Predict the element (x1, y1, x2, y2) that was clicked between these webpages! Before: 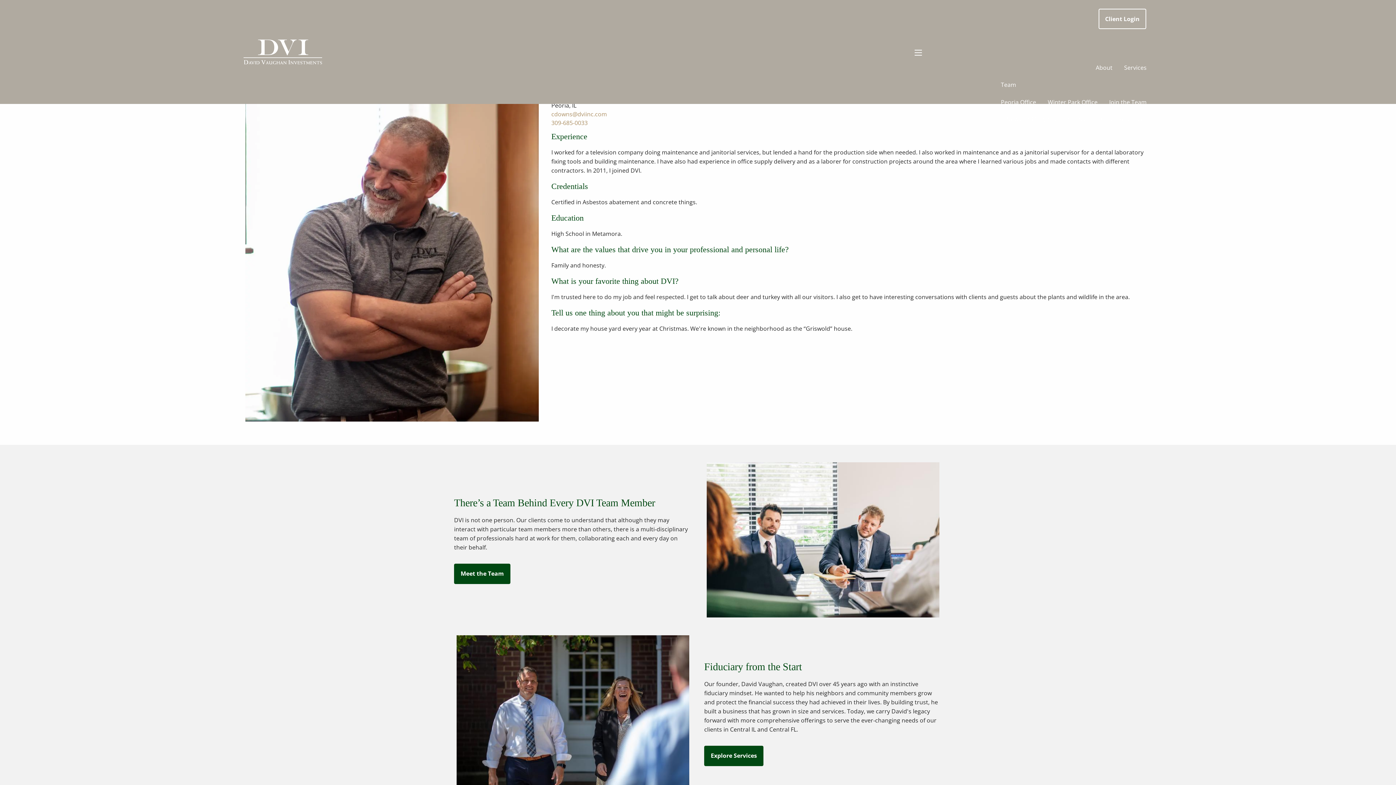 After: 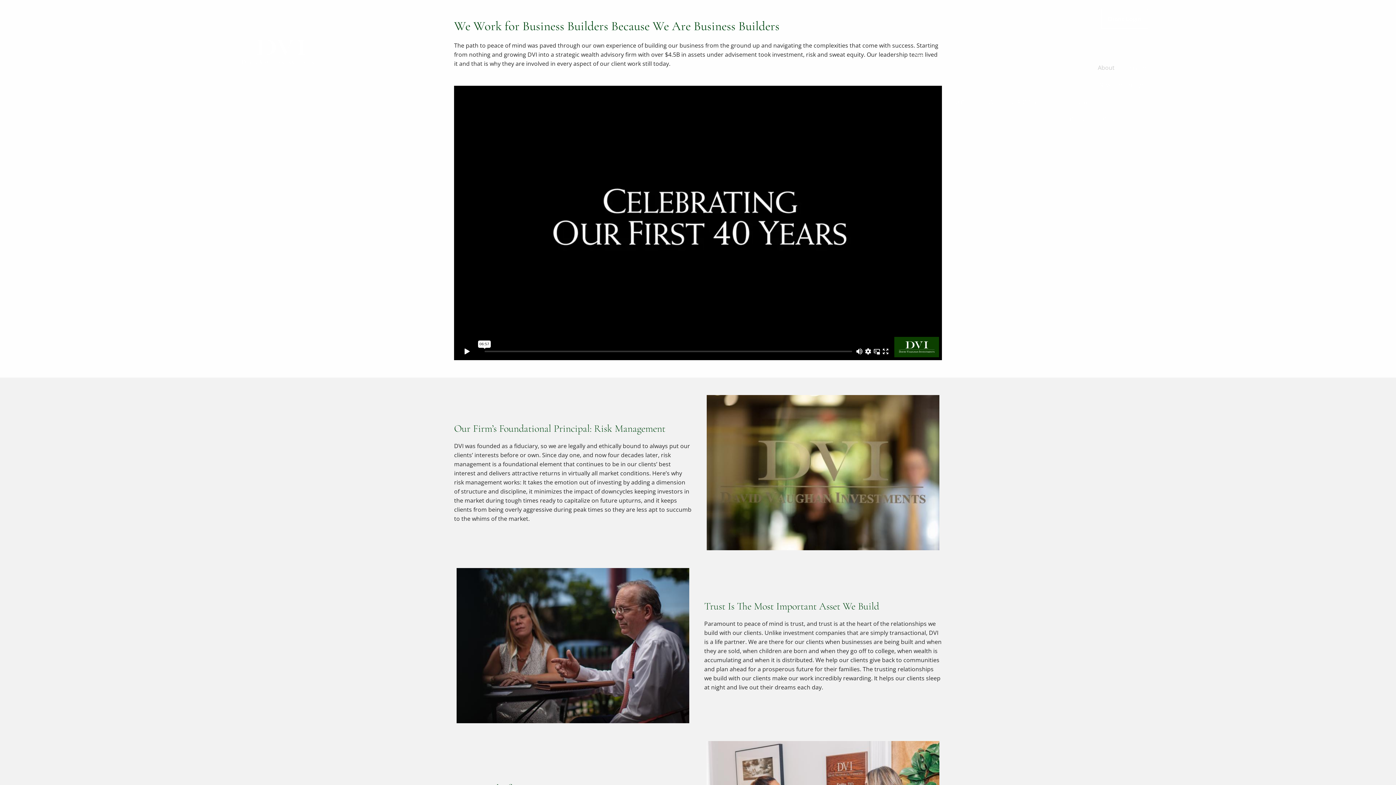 Action: label: About bbox: (1090, 59, 1118, 76)